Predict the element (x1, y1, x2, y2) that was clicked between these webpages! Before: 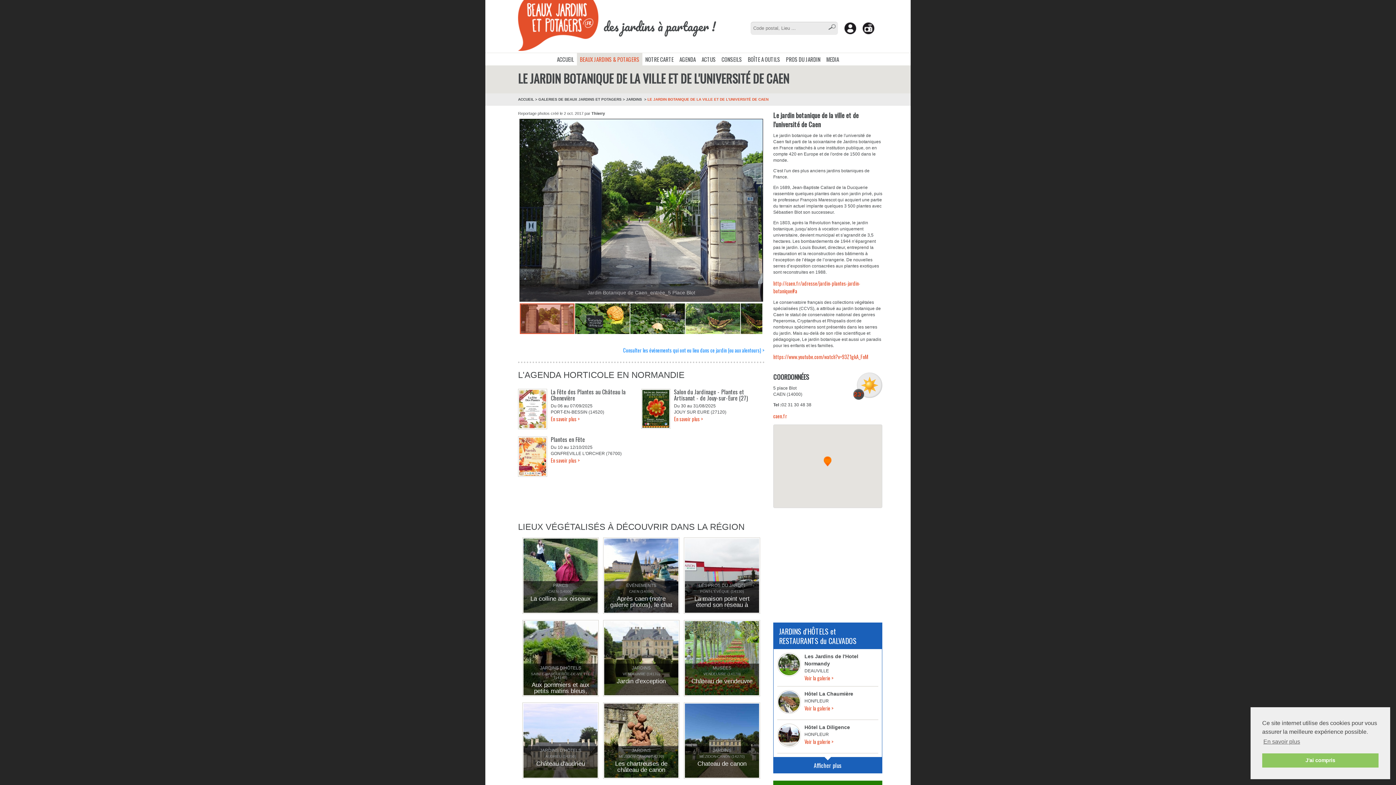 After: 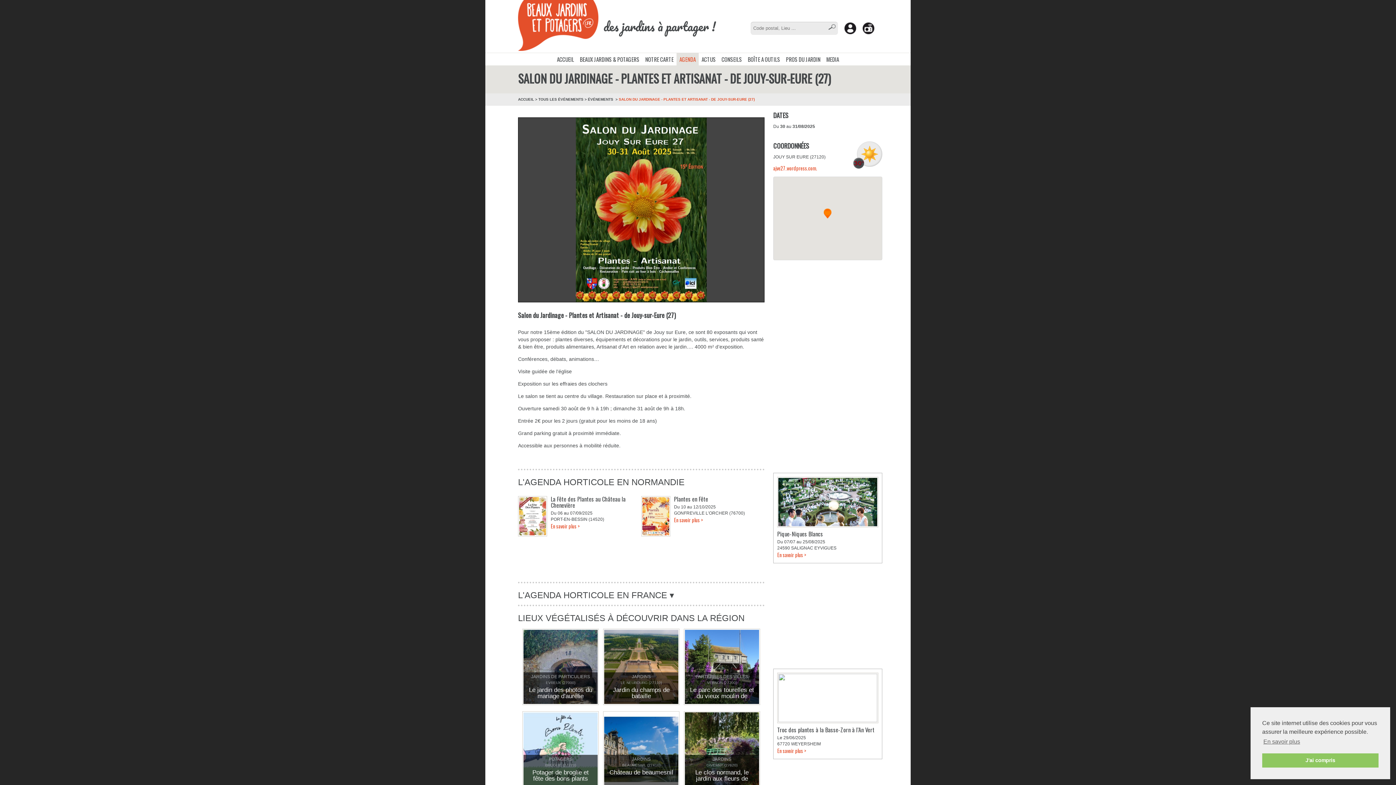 Action: label: En savoir plus > bbox: (674, 415, 703, 422)